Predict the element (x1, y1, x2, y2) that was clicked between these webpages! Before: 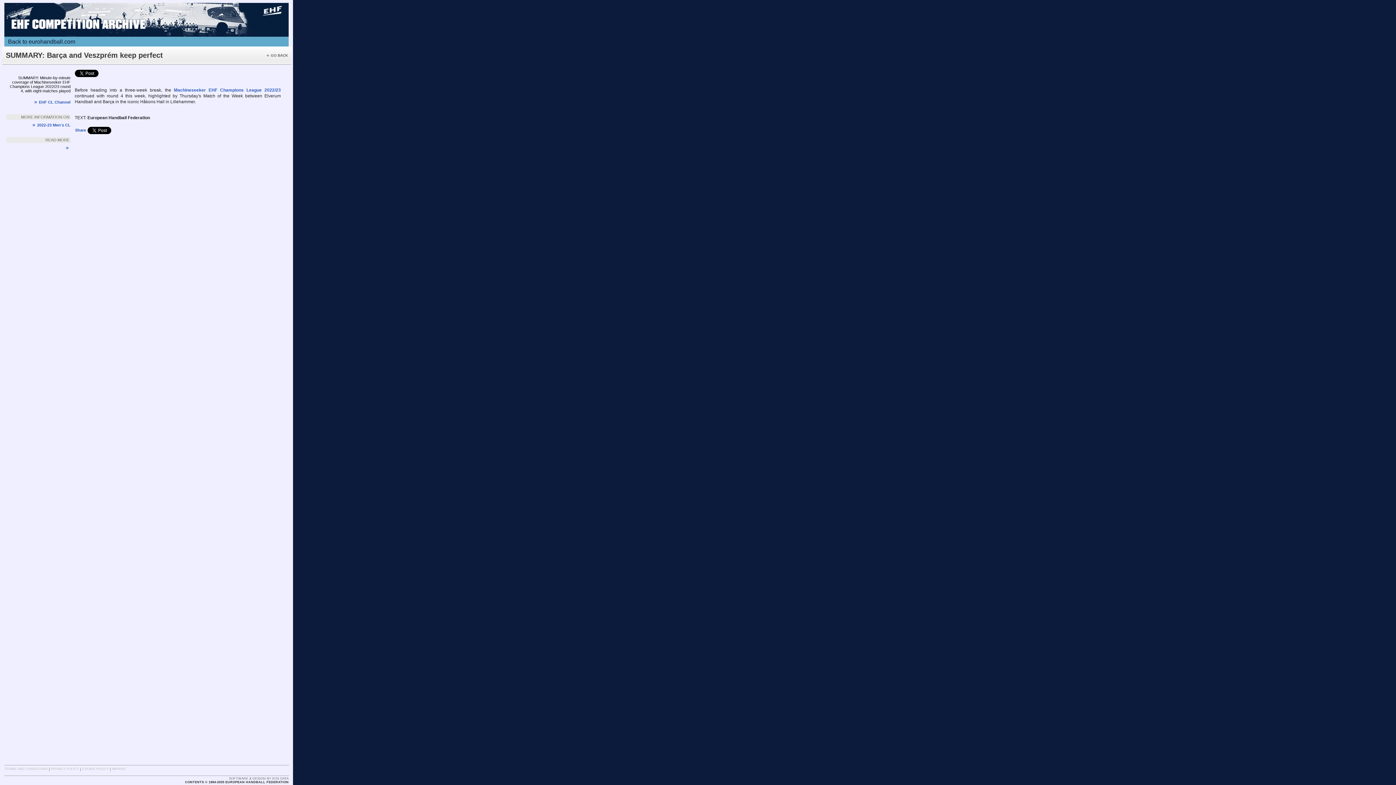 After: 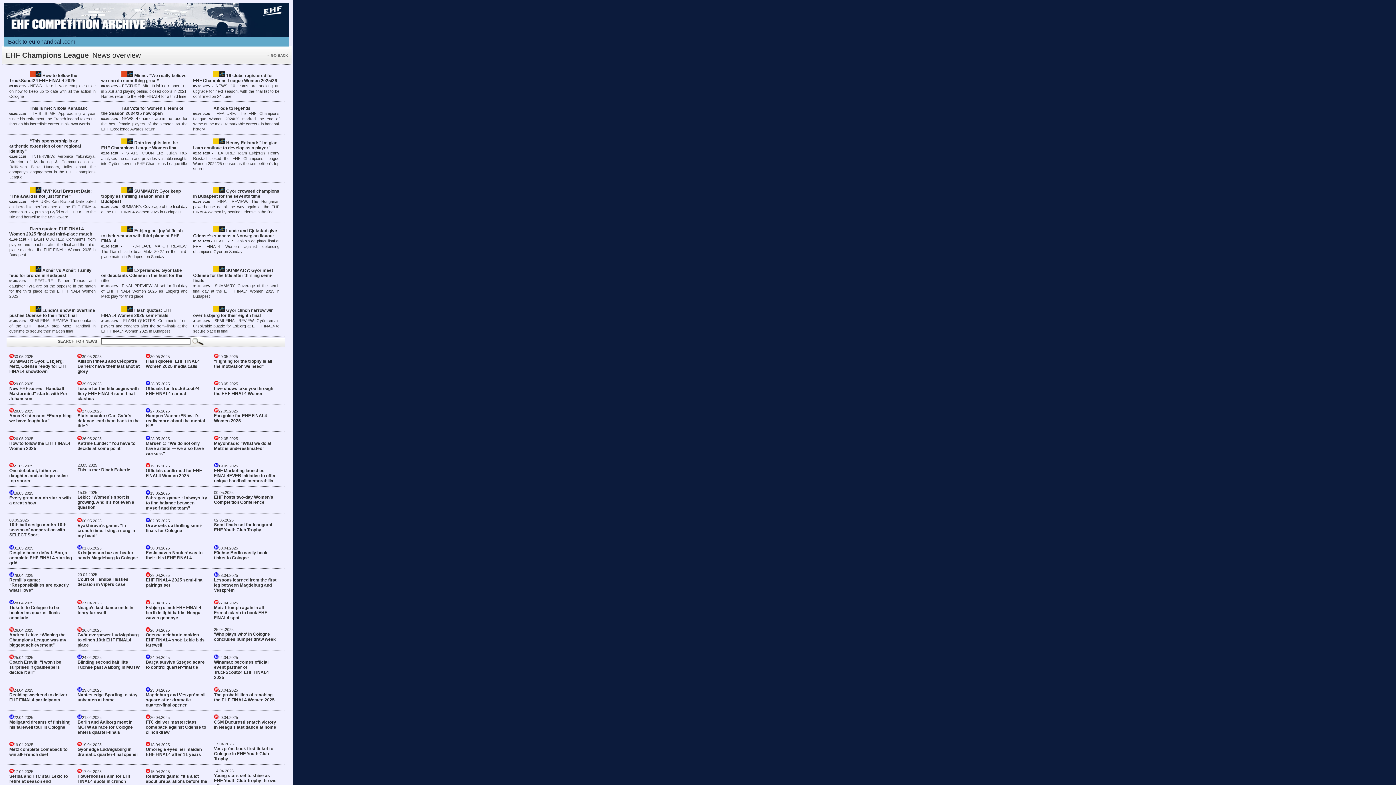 Action: label: »EHF CL Channel bbox: (34, 99, 70, 104)